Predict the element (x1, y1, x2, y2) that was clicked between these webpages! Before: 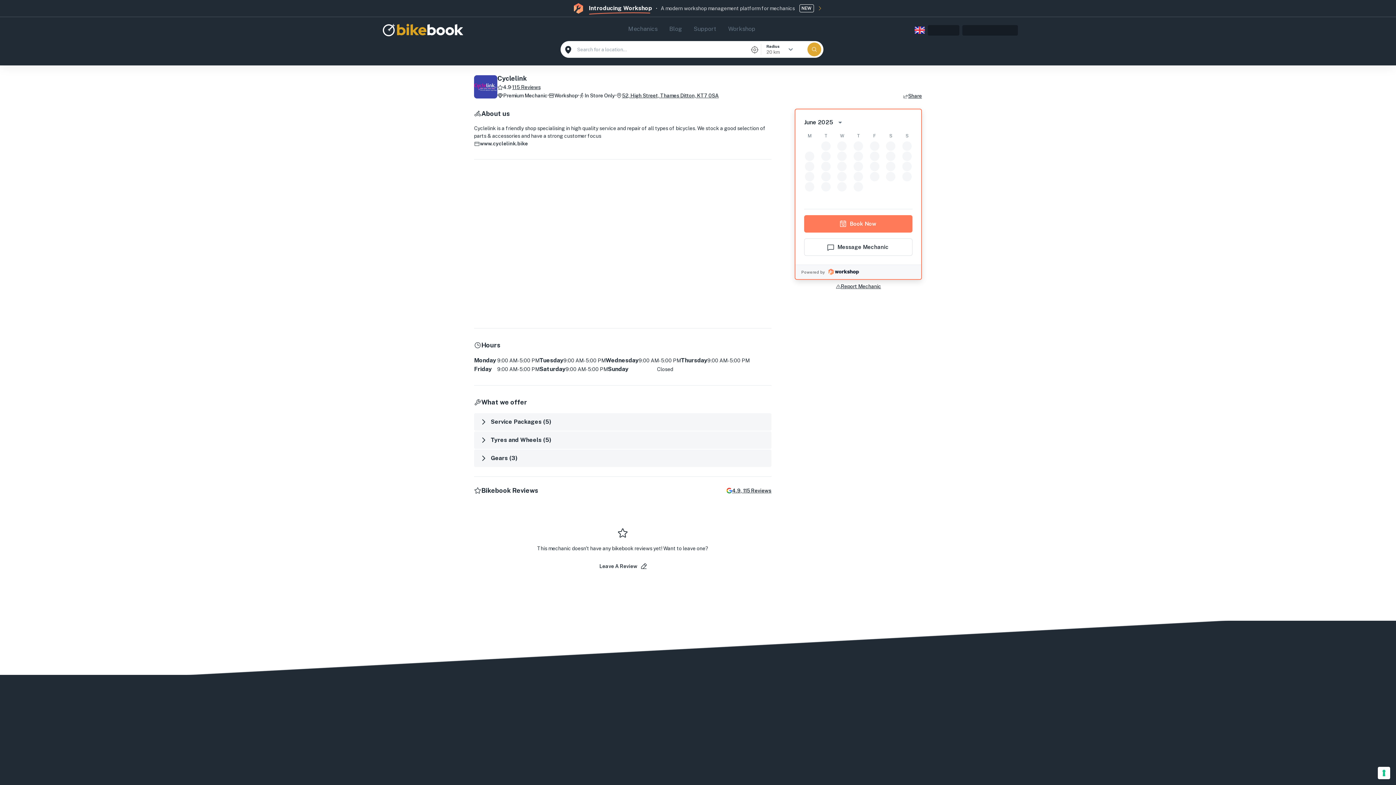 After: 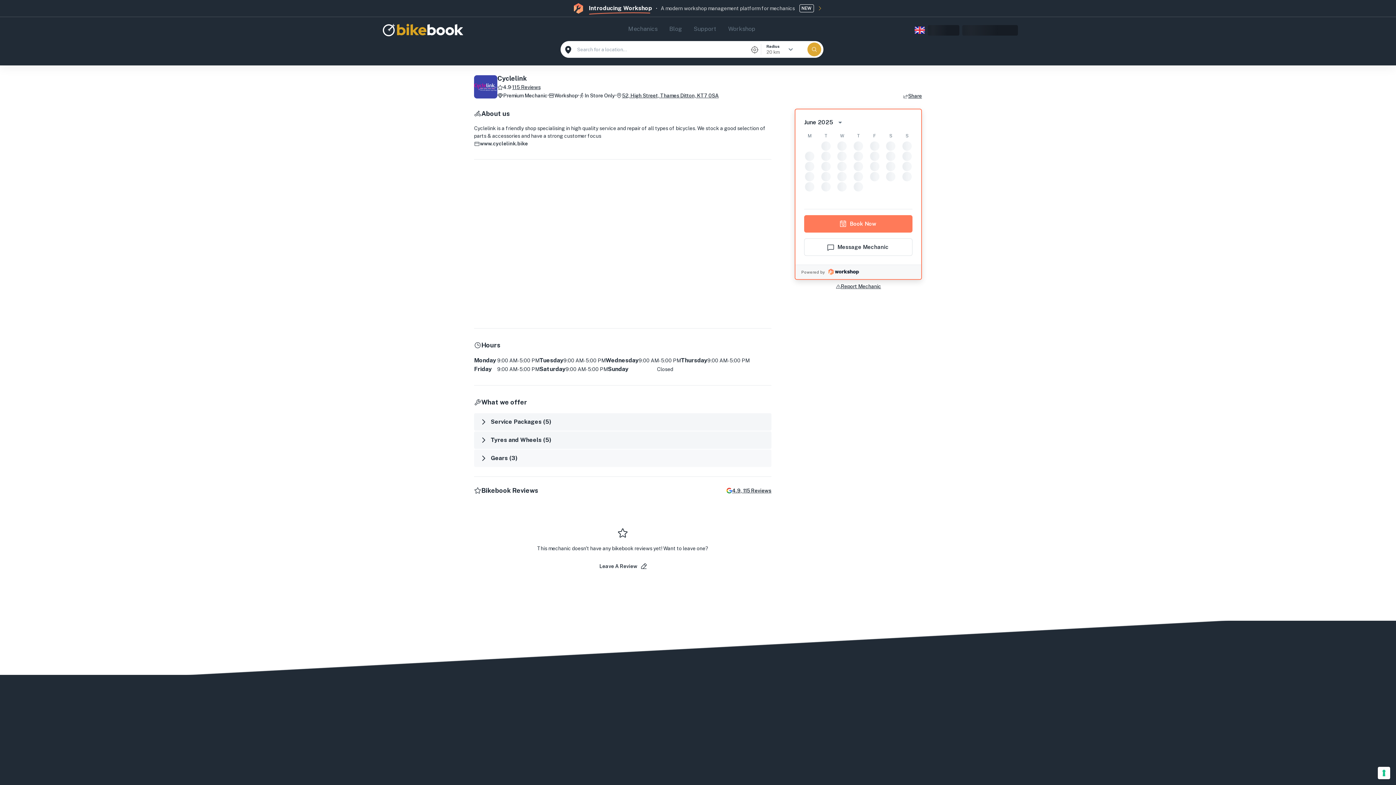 Action: label: Gears (3) bbox: (474, 449, 771, 467)